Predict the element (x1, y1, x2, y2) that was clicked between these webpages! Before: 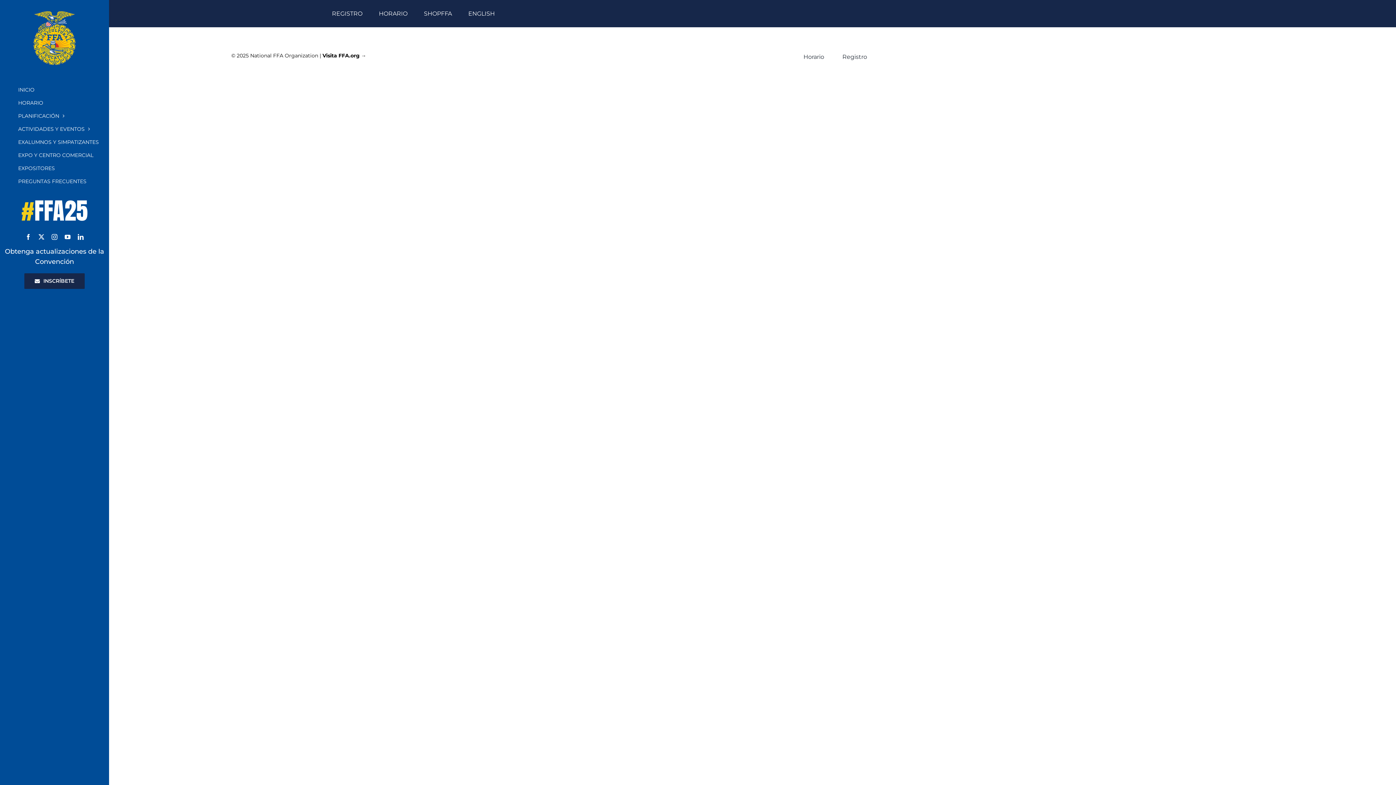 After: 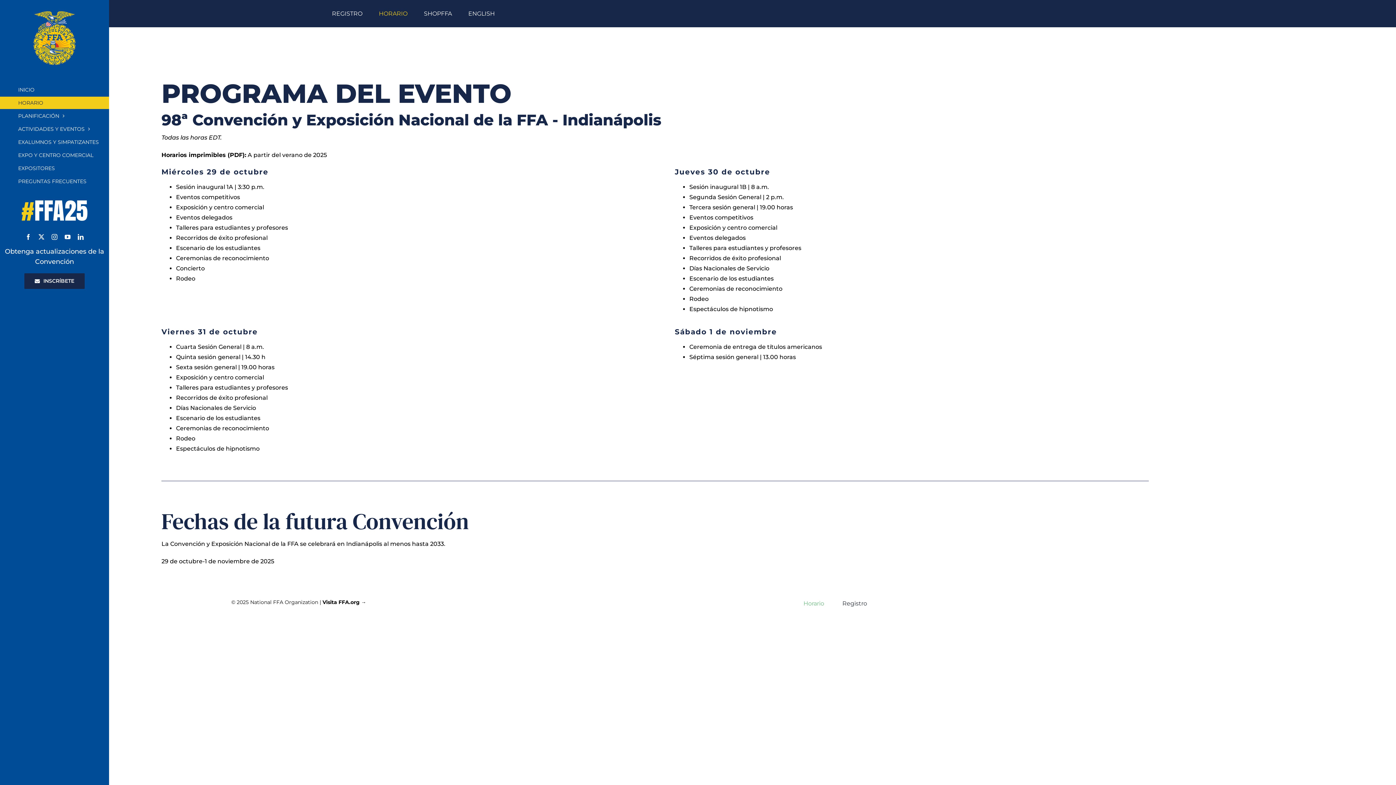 Action: bbox: (378, 8, 416, 18) label: HORARIO